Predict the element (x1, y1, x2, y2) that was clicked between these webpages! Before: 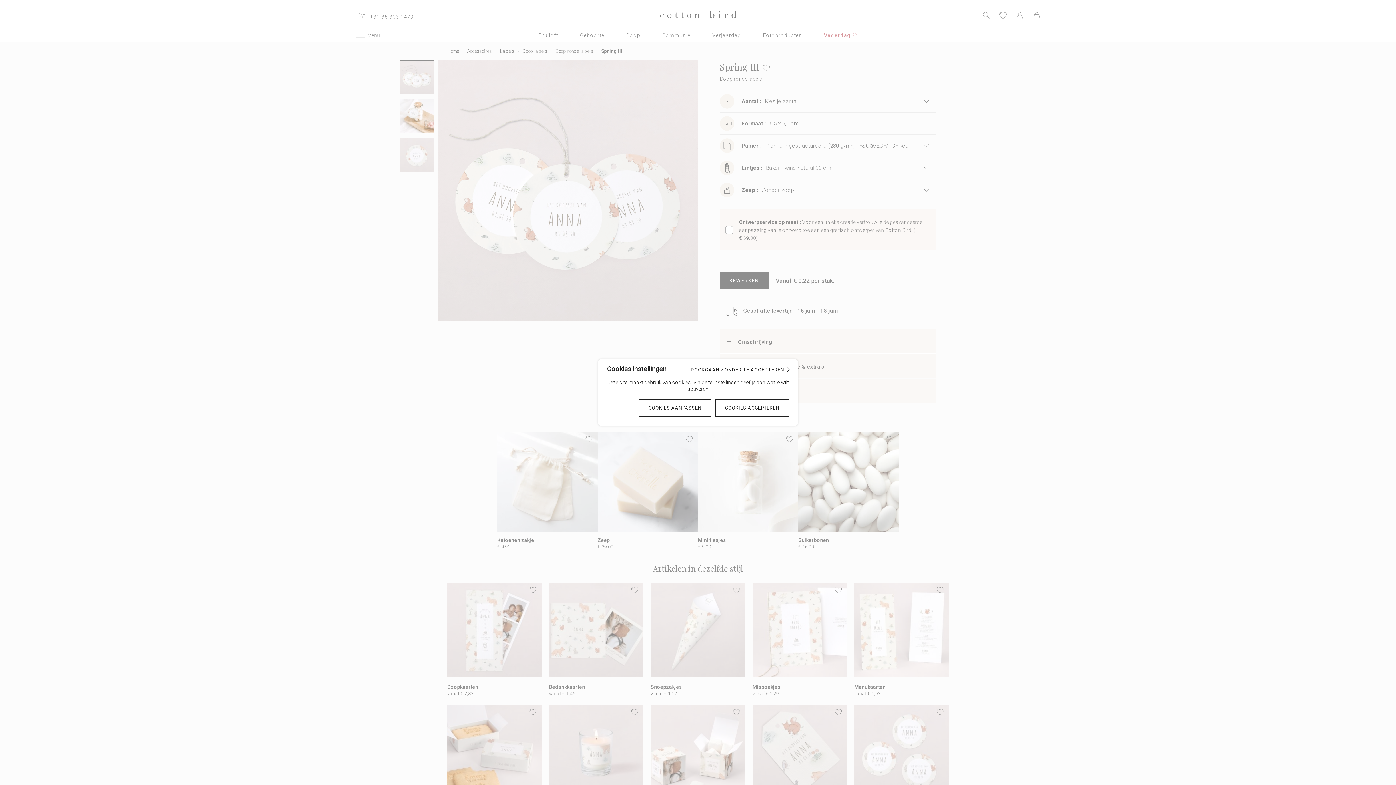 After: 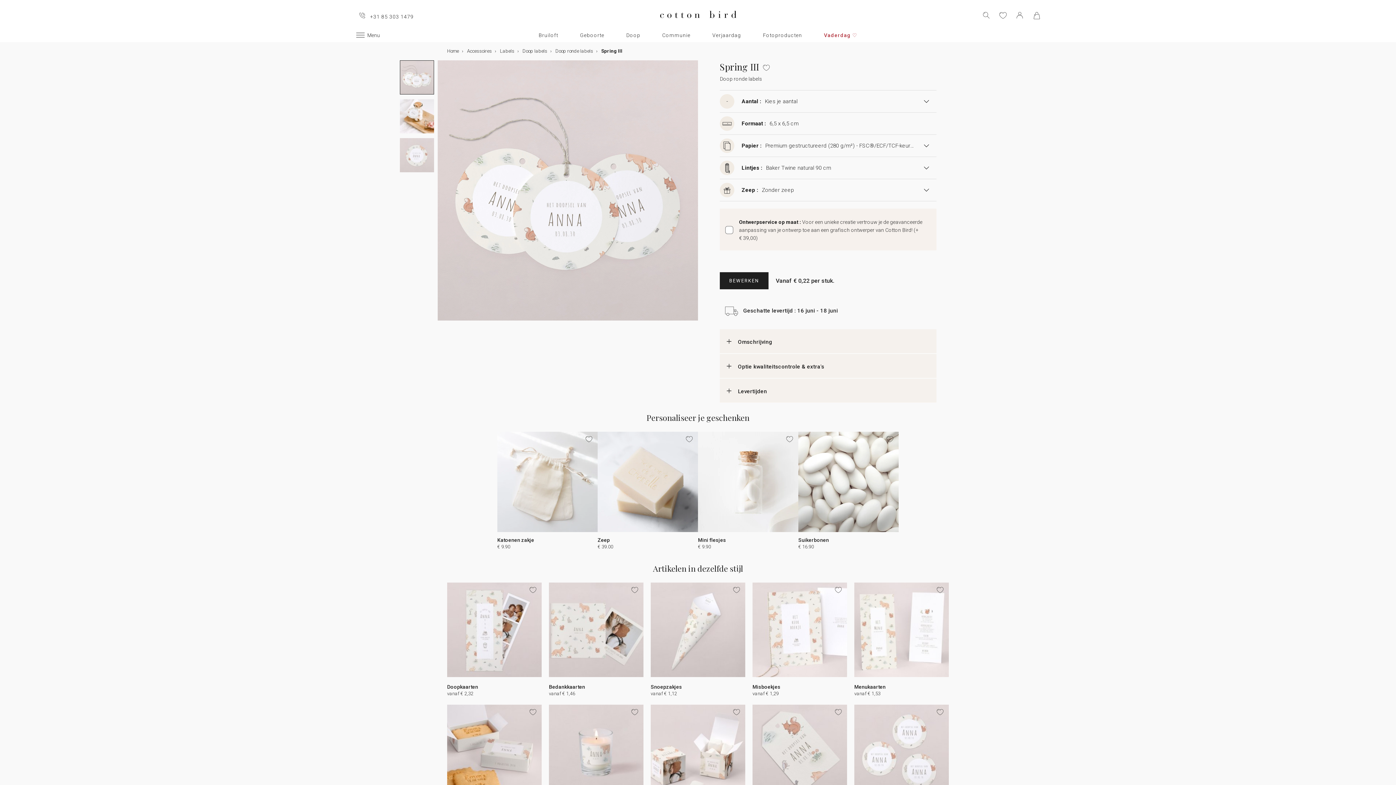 Action: label: DOORGAAN ZONDER TE ACCEPTEREN  bbox: (690, 366, 790, 372)